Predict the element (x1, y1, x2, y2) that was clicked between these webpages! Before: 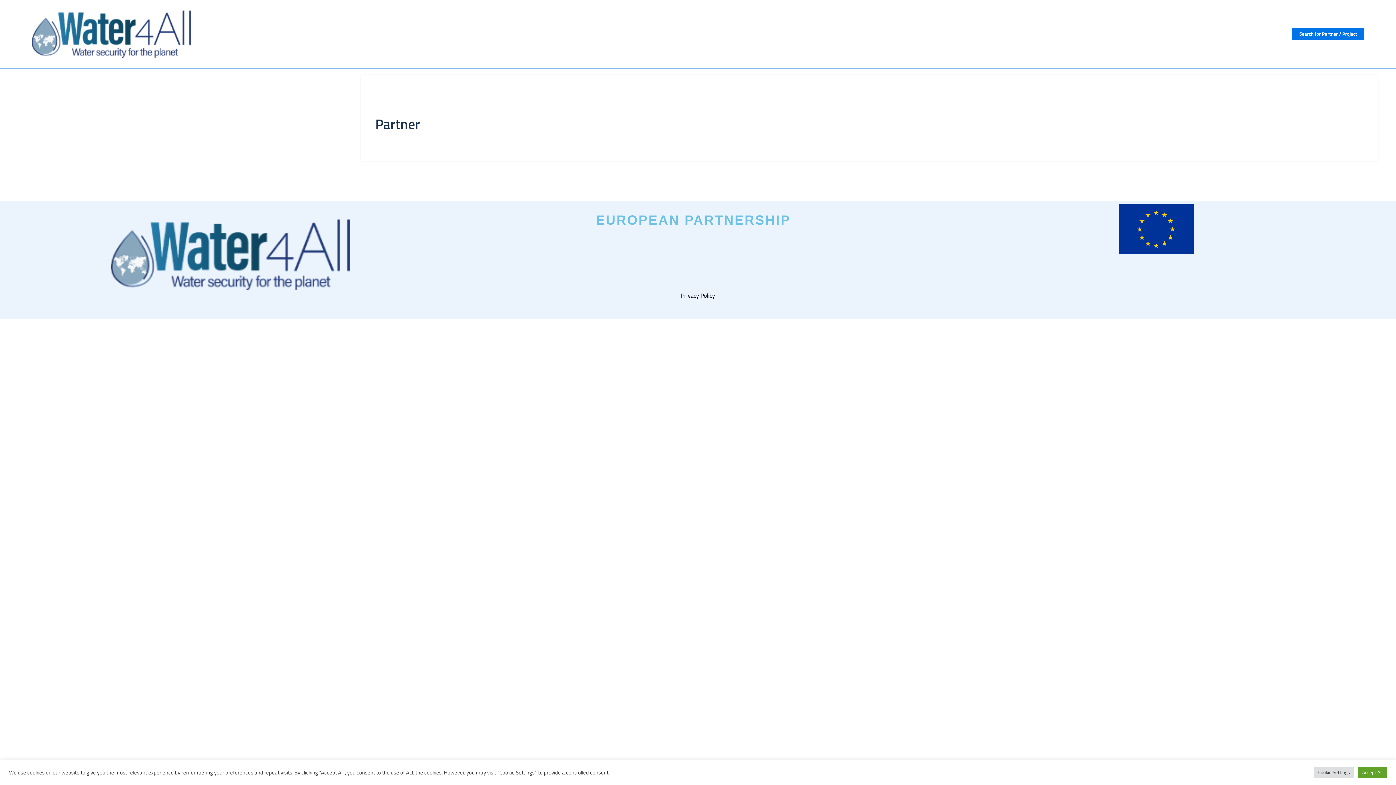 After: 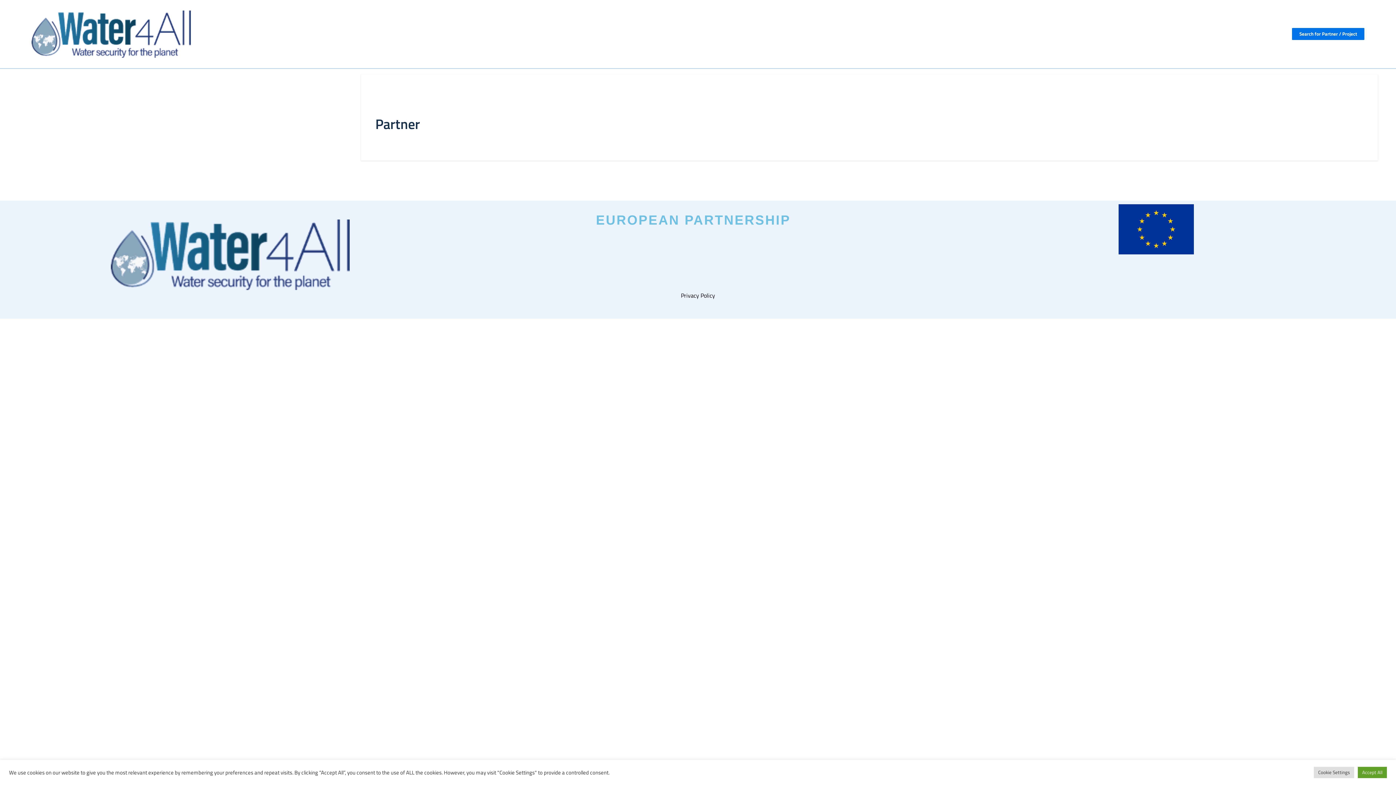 Action: label: Partner bbox: (375, 113, 420, 134)